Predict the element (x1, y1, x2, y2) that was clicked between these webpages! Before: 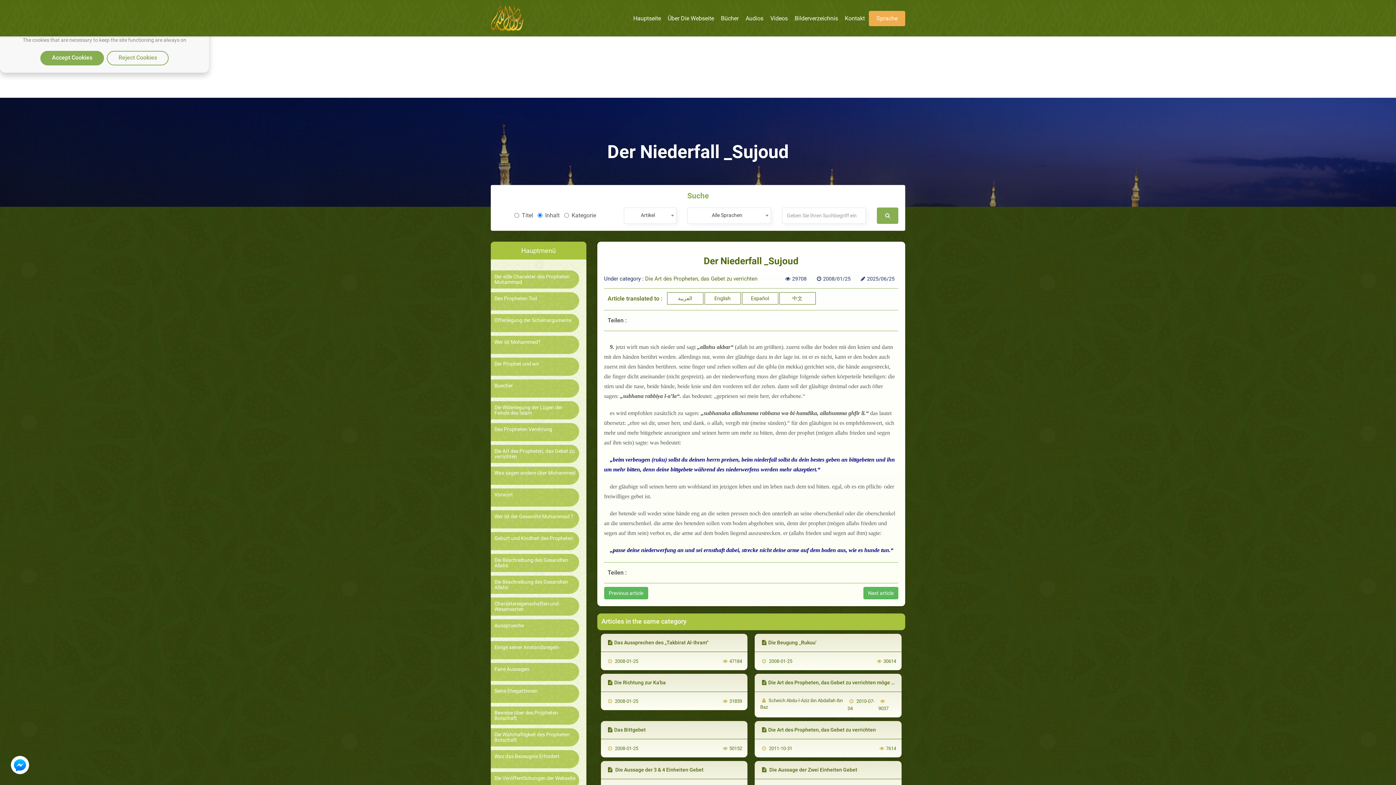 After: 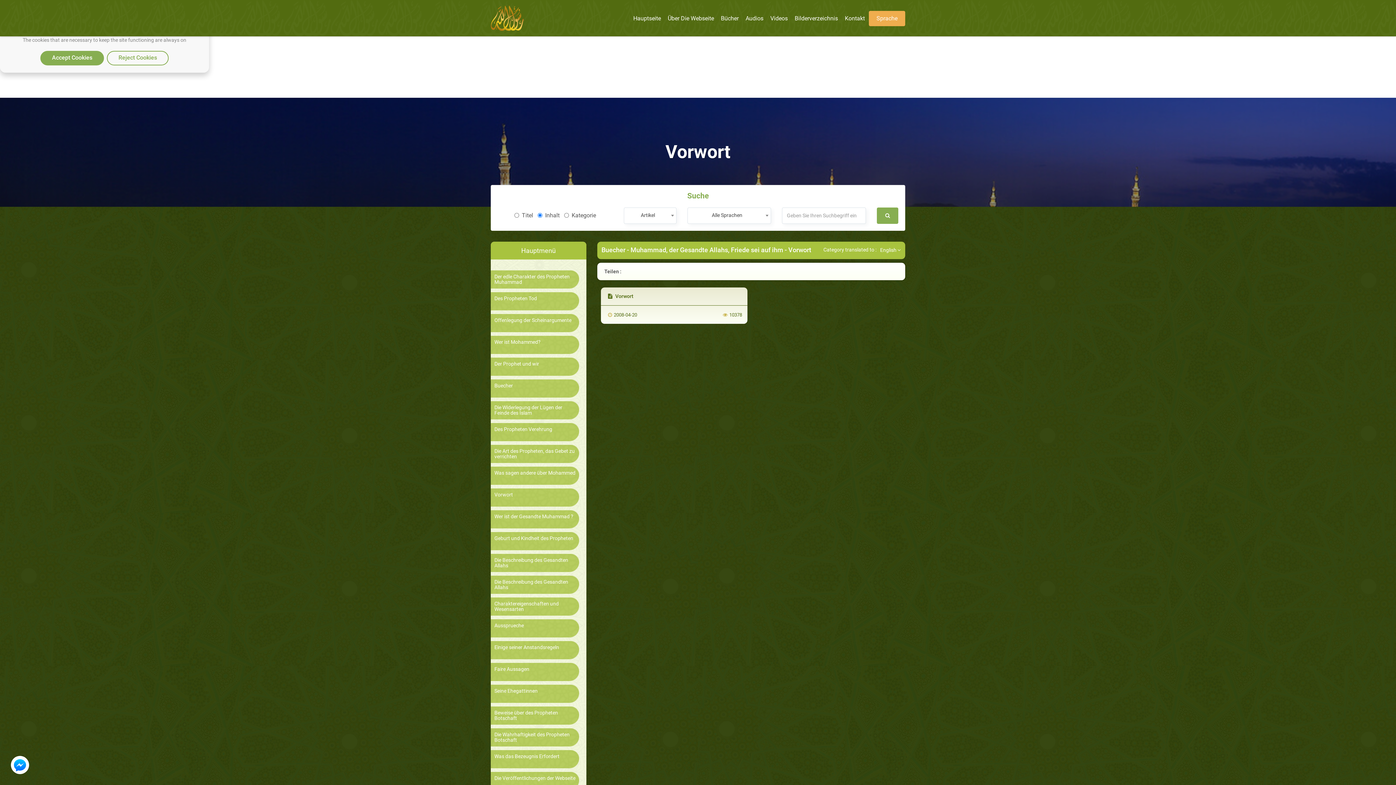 Action: bbox: (494, 492, 575, 497) label: Vorwort